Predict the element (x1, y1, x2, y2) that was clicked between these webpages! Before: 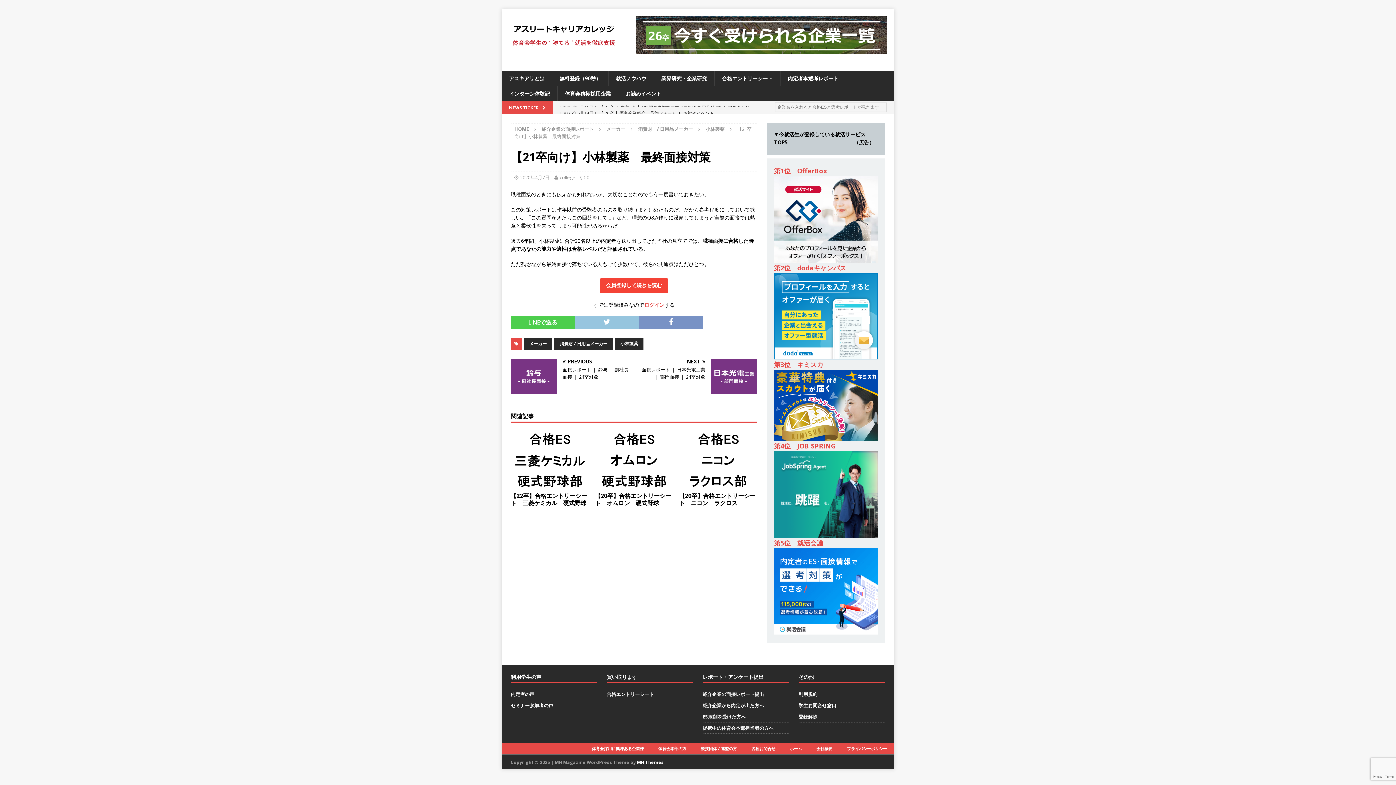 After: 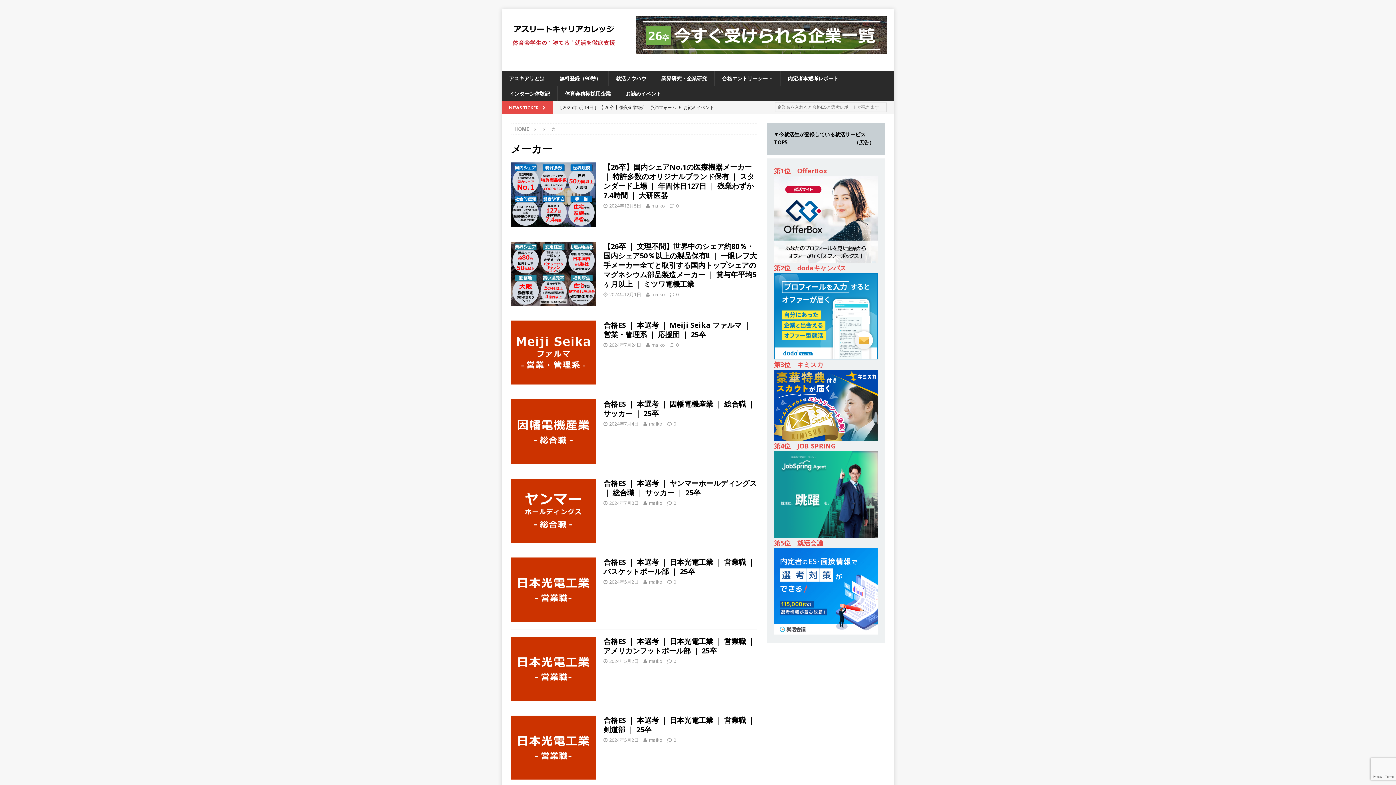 Action: bbox: (524, 338, 552, 349) label: メーカー